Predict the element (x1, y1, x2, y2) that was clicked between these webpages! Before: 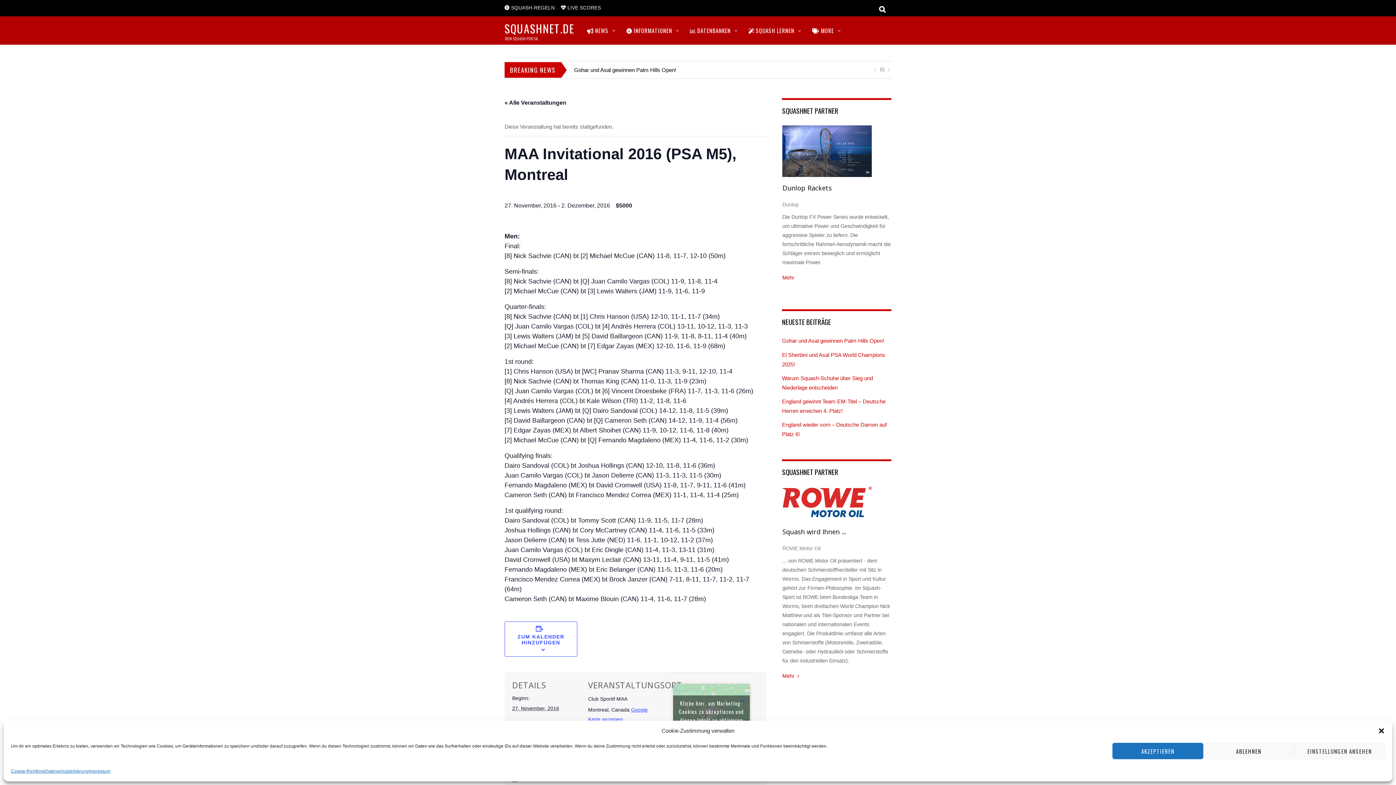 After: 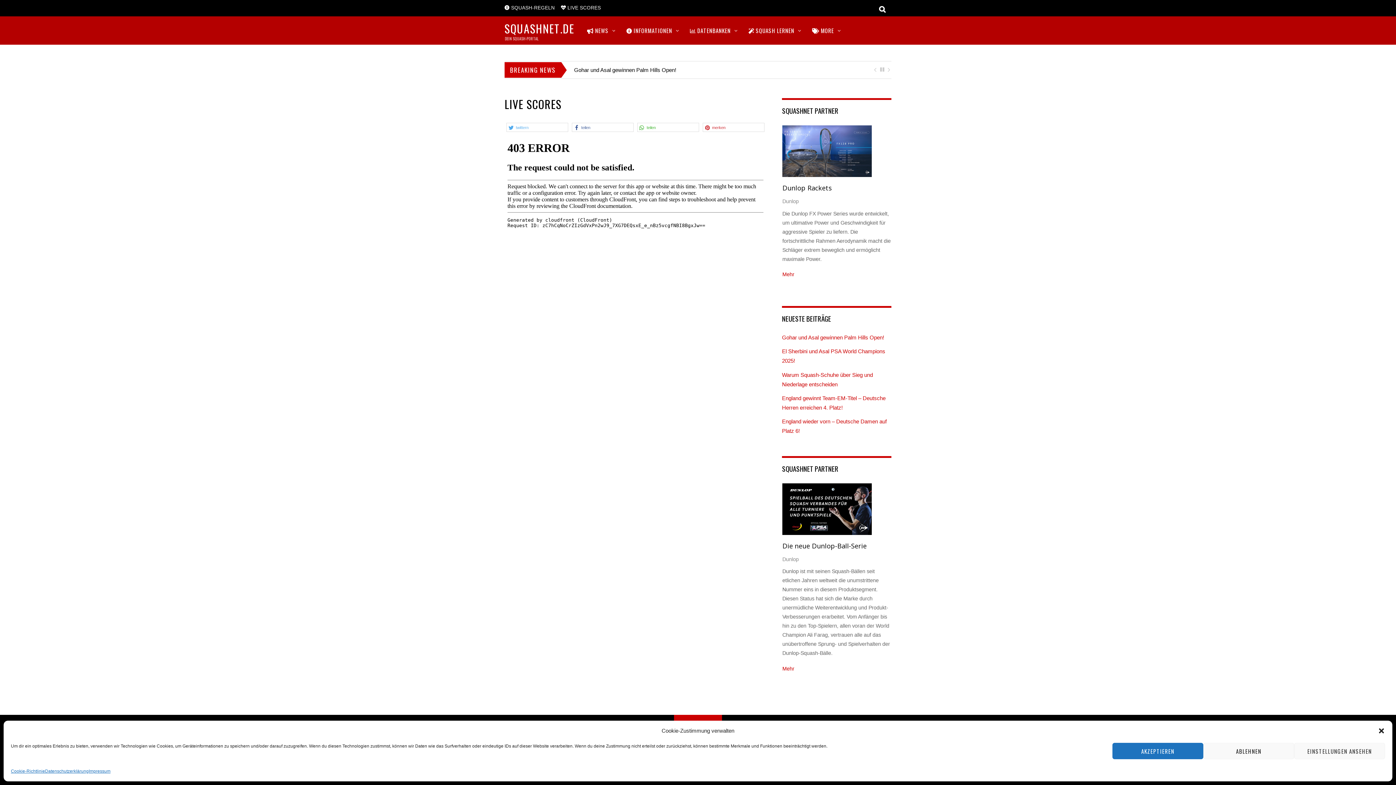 Action: label:  LIVE SCORES bbox: (561, 5, 601, 10)